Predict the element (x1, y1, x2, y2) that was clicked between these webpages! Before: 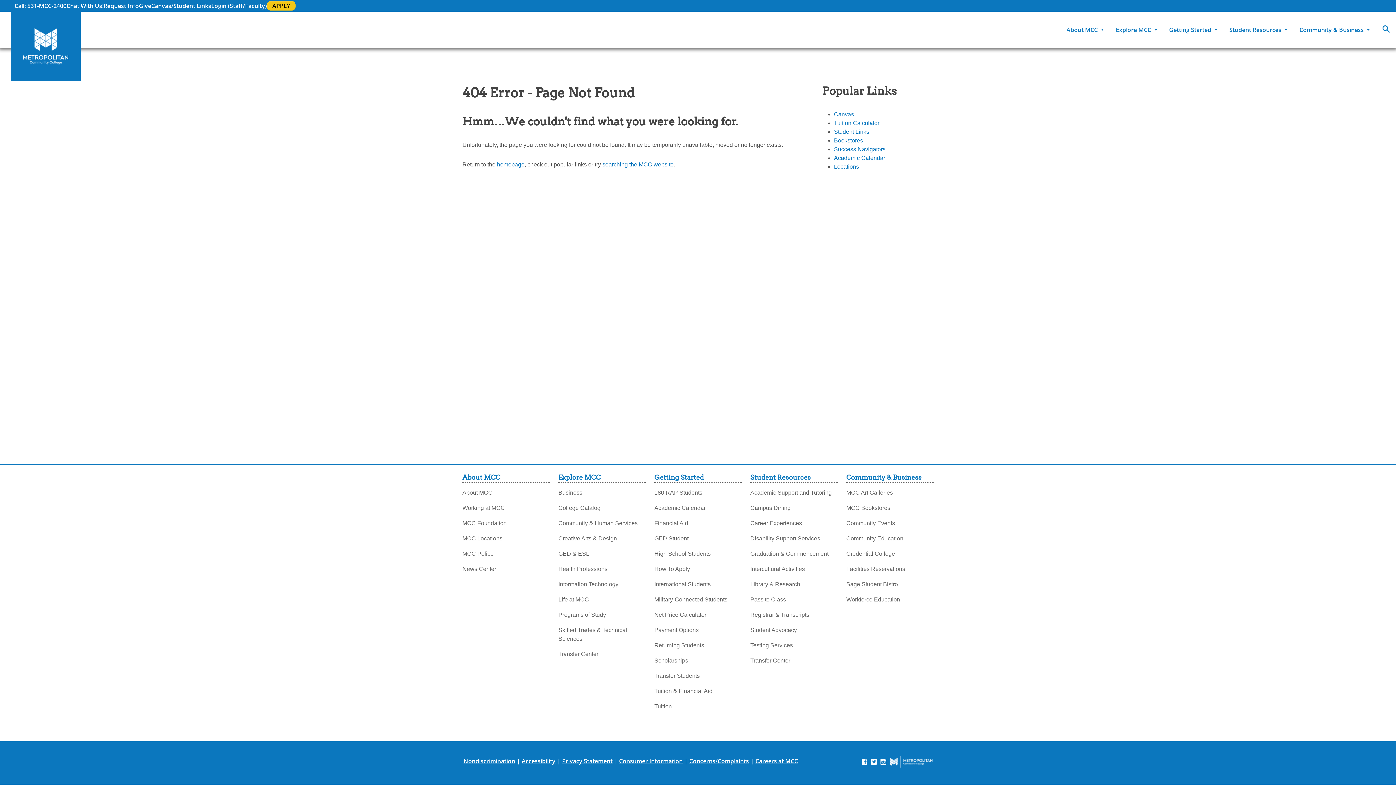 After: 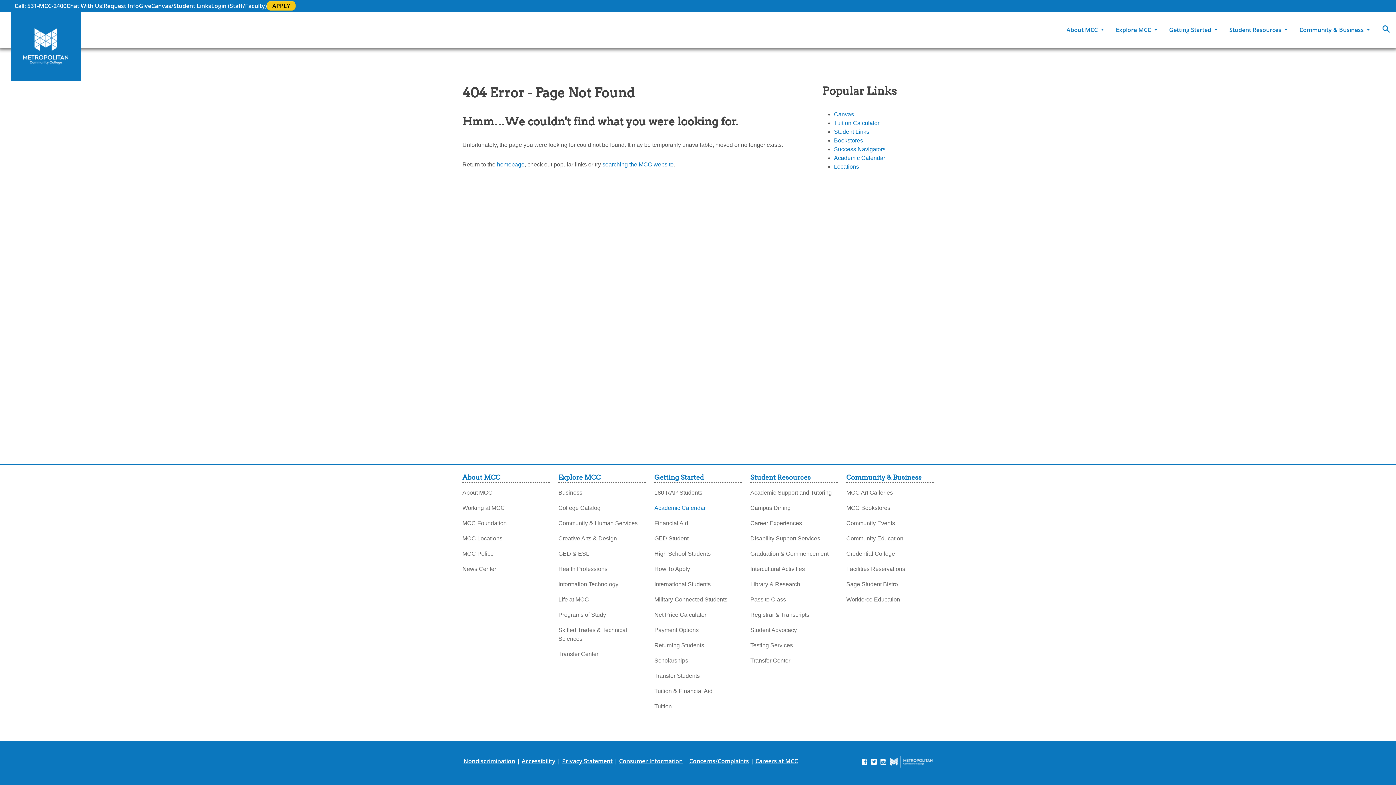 Action: label: Academic Calendar bbox: (654, 500, 705, 512)